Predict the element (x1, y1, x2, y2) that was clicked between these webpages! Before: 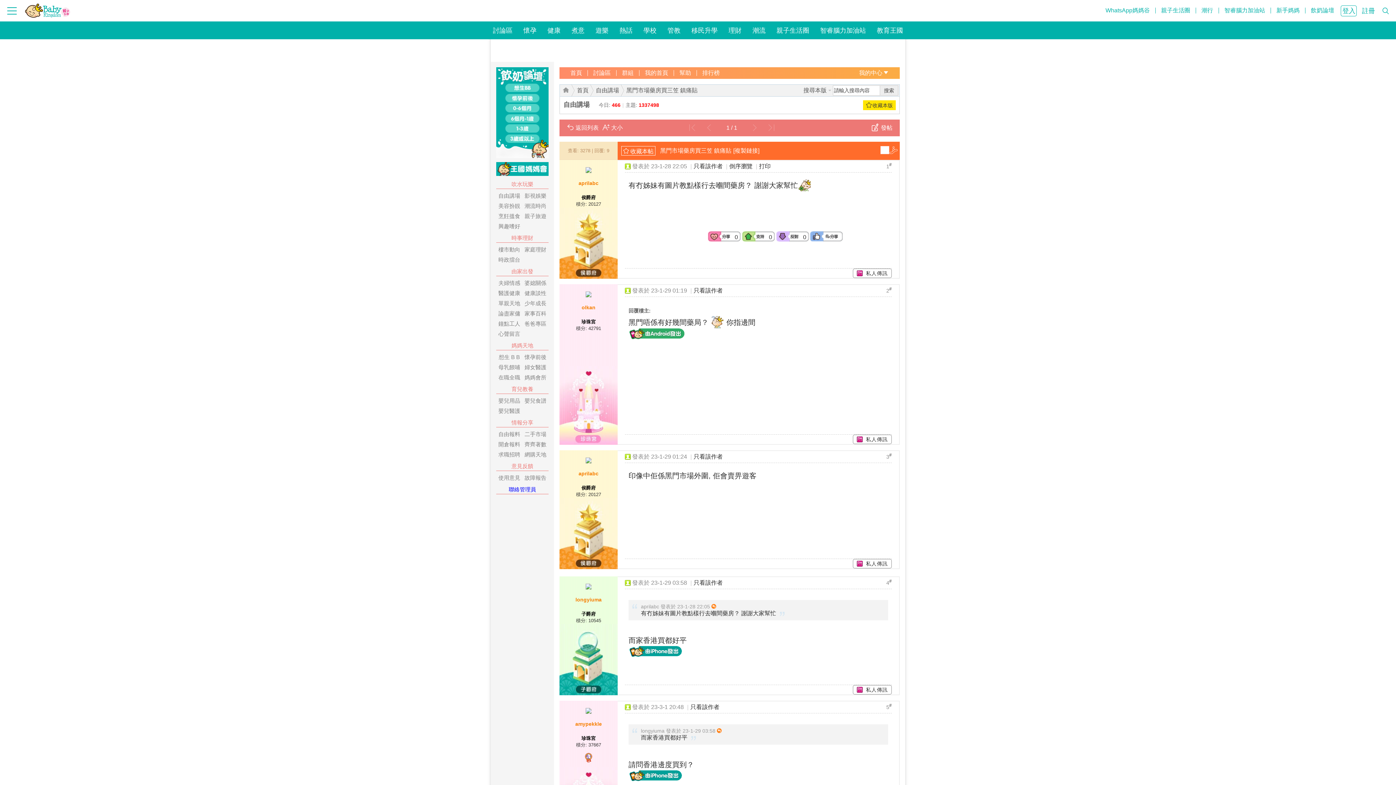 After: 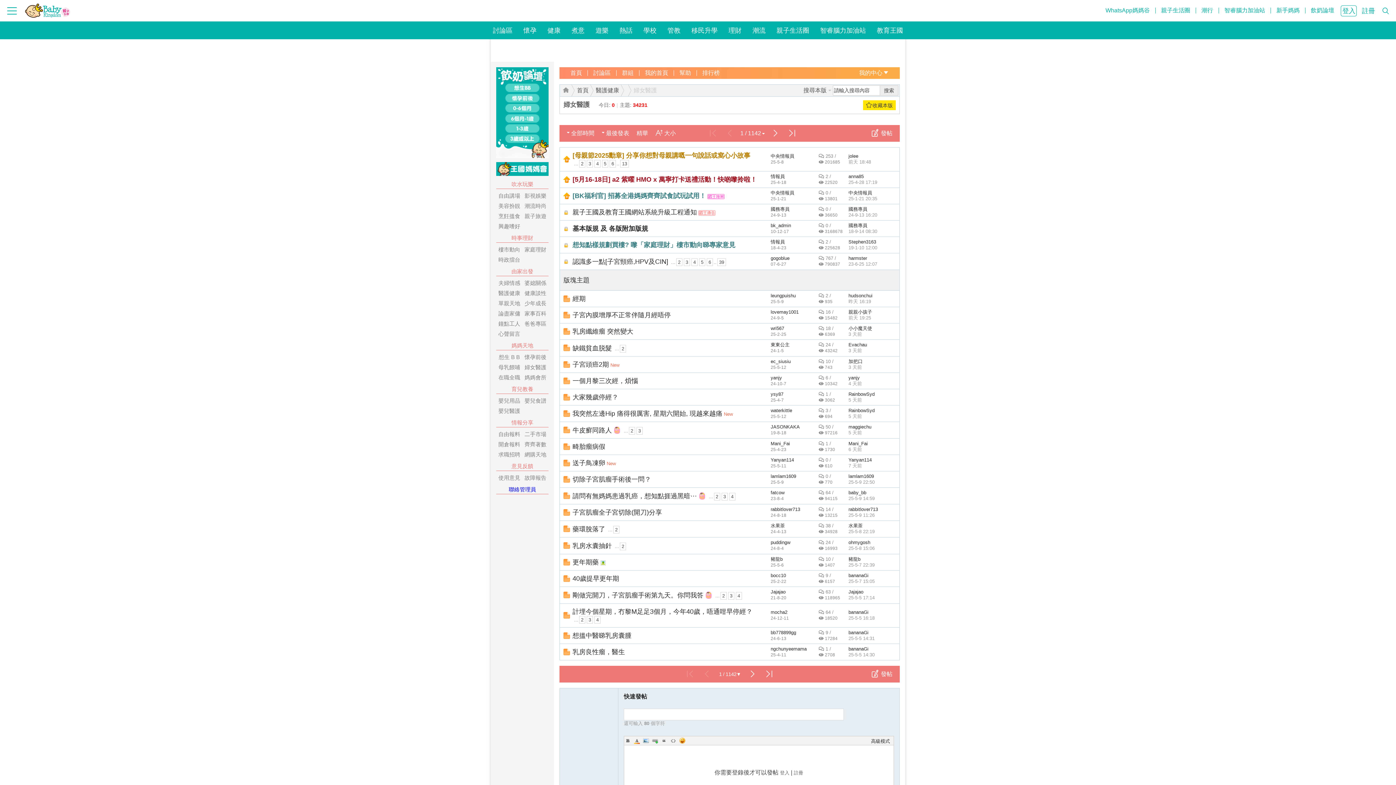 Action: label: 婦女醫護 bbox: (522, 363, 548, 371)